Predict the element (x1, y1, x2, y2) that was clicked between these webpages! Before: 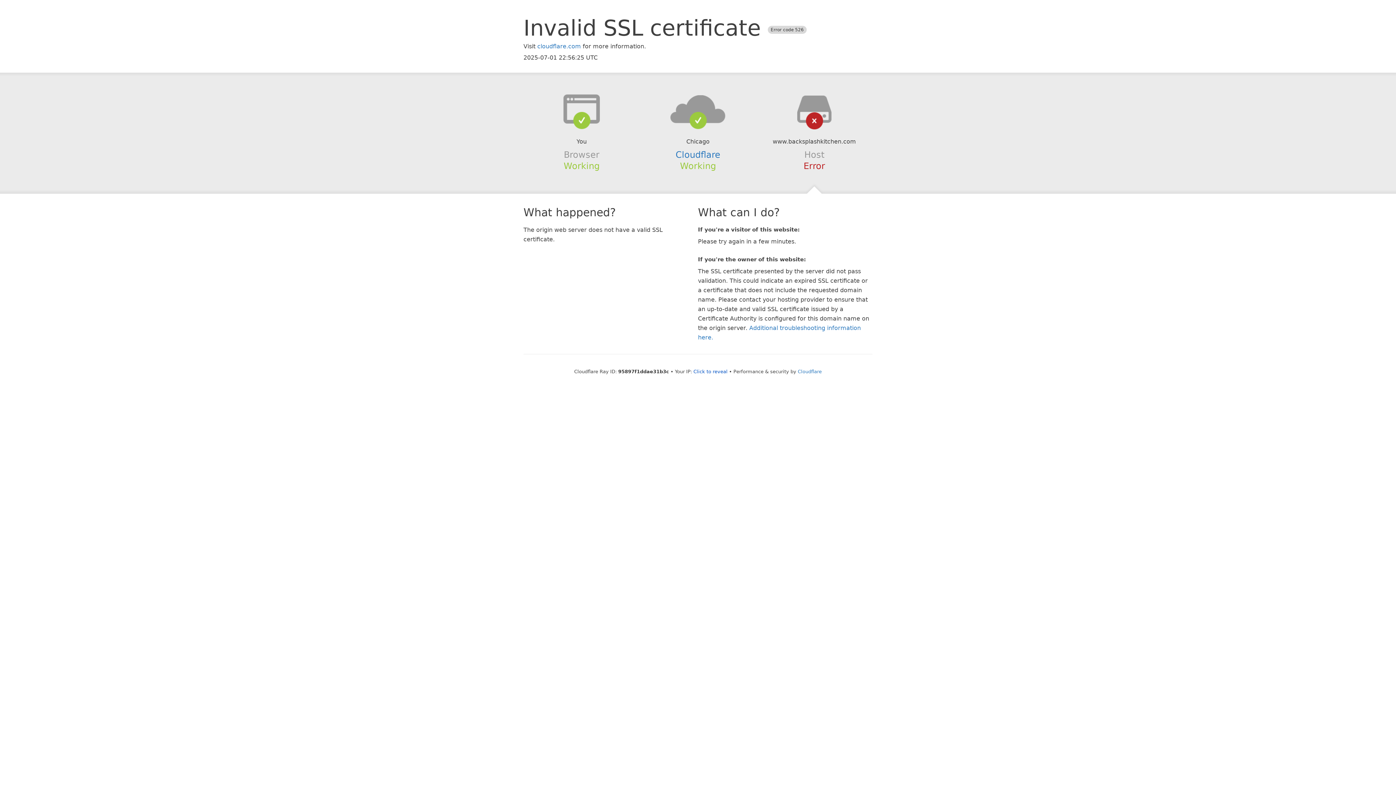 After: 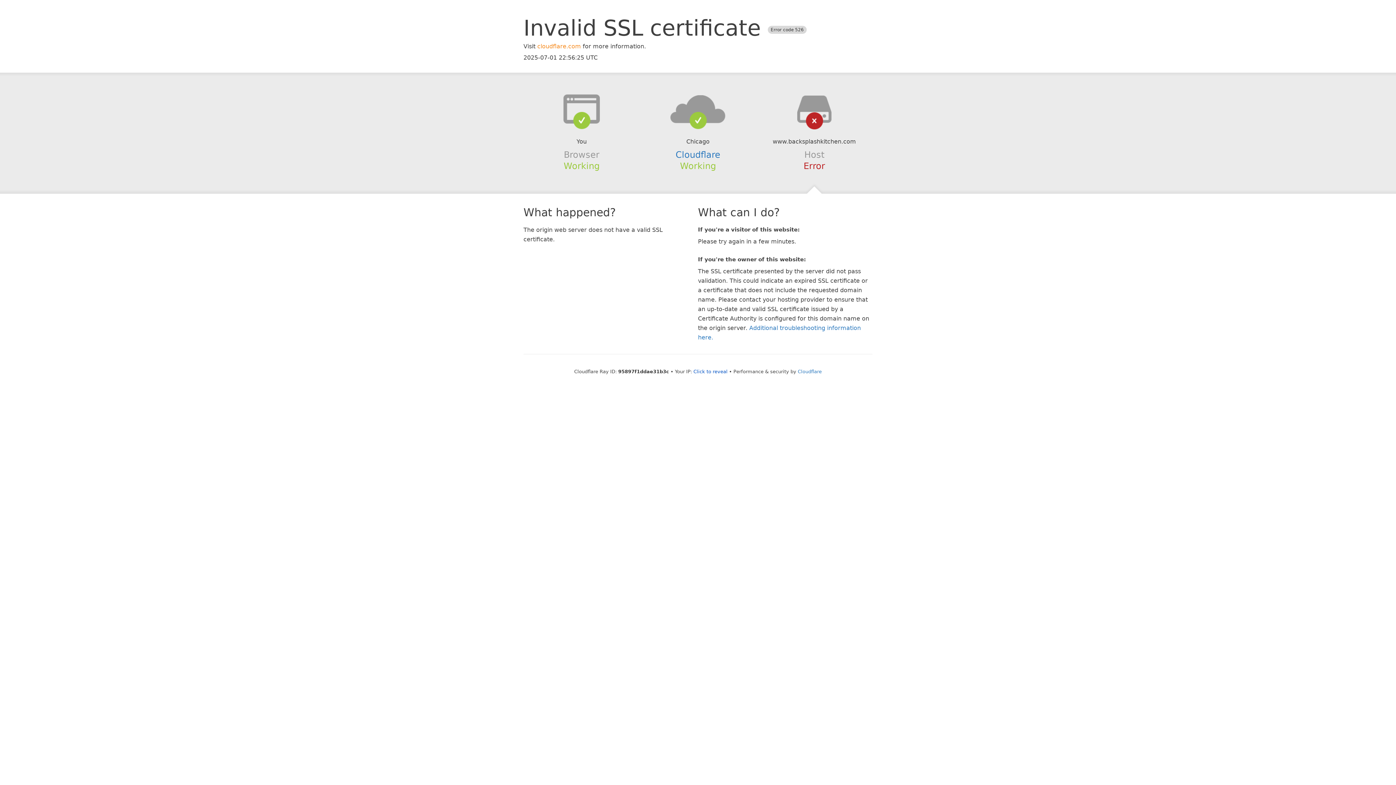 Action: label: cloudflare.com bbox: (537, 42, 581, 49)